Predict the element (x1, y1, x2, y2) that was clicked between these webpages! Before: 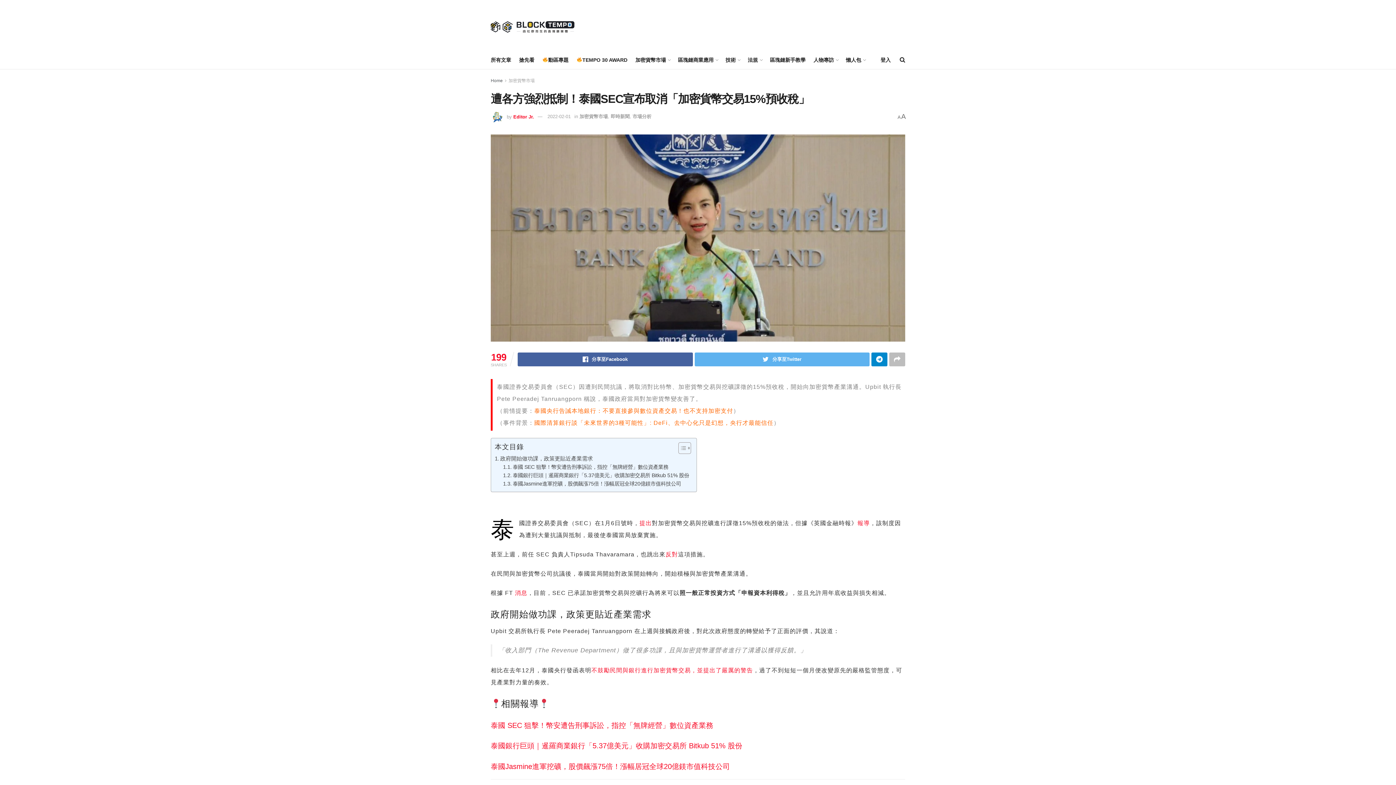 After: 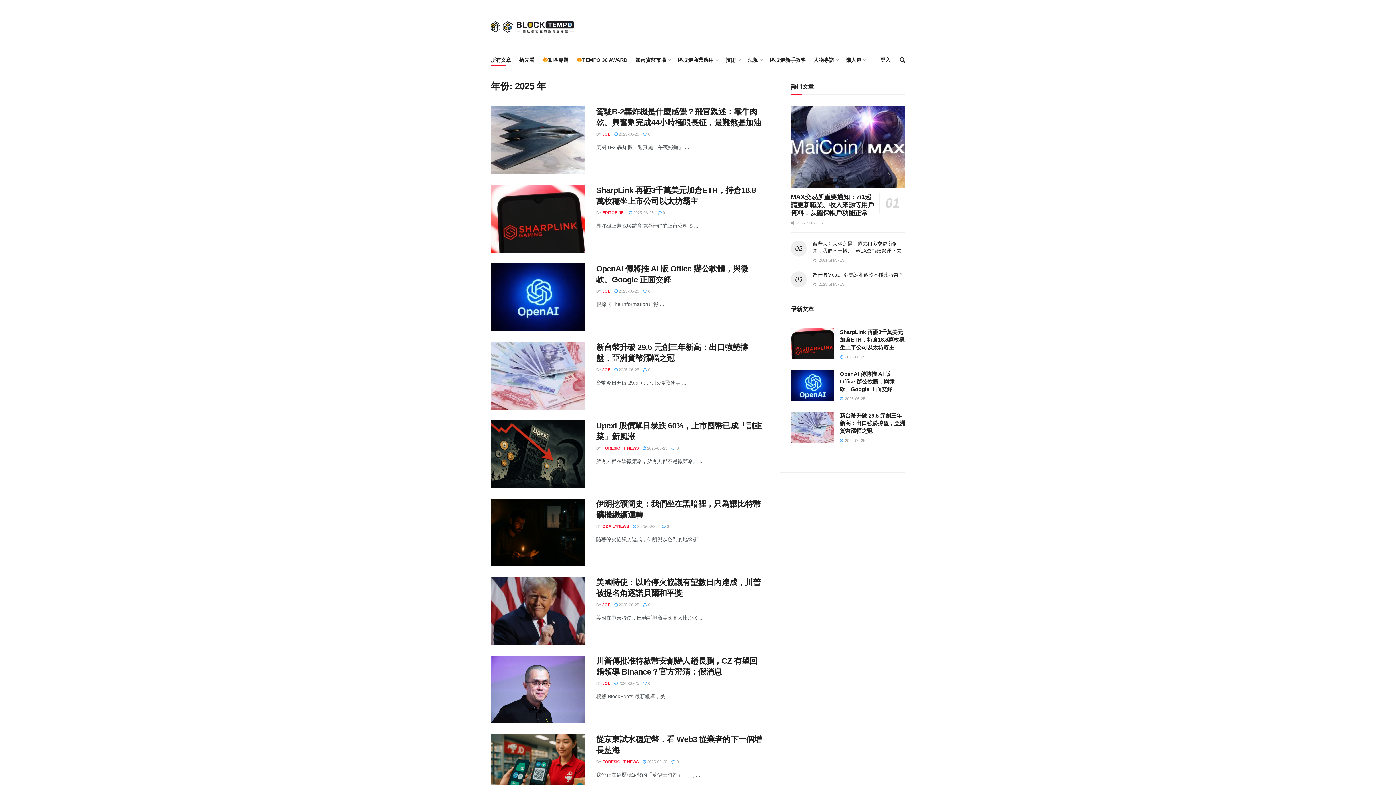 Action: label: 所有文章 bbox: (490, 54, 511, 65)